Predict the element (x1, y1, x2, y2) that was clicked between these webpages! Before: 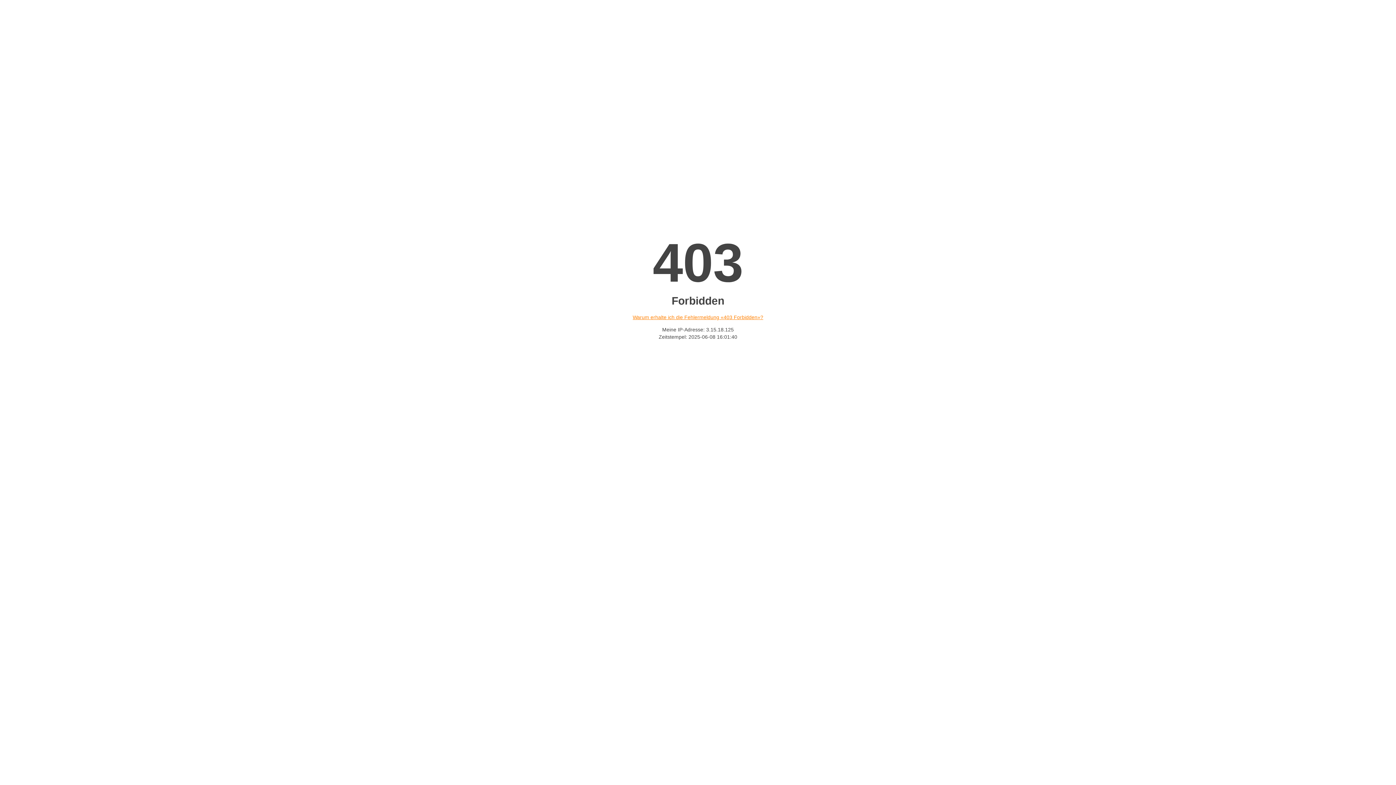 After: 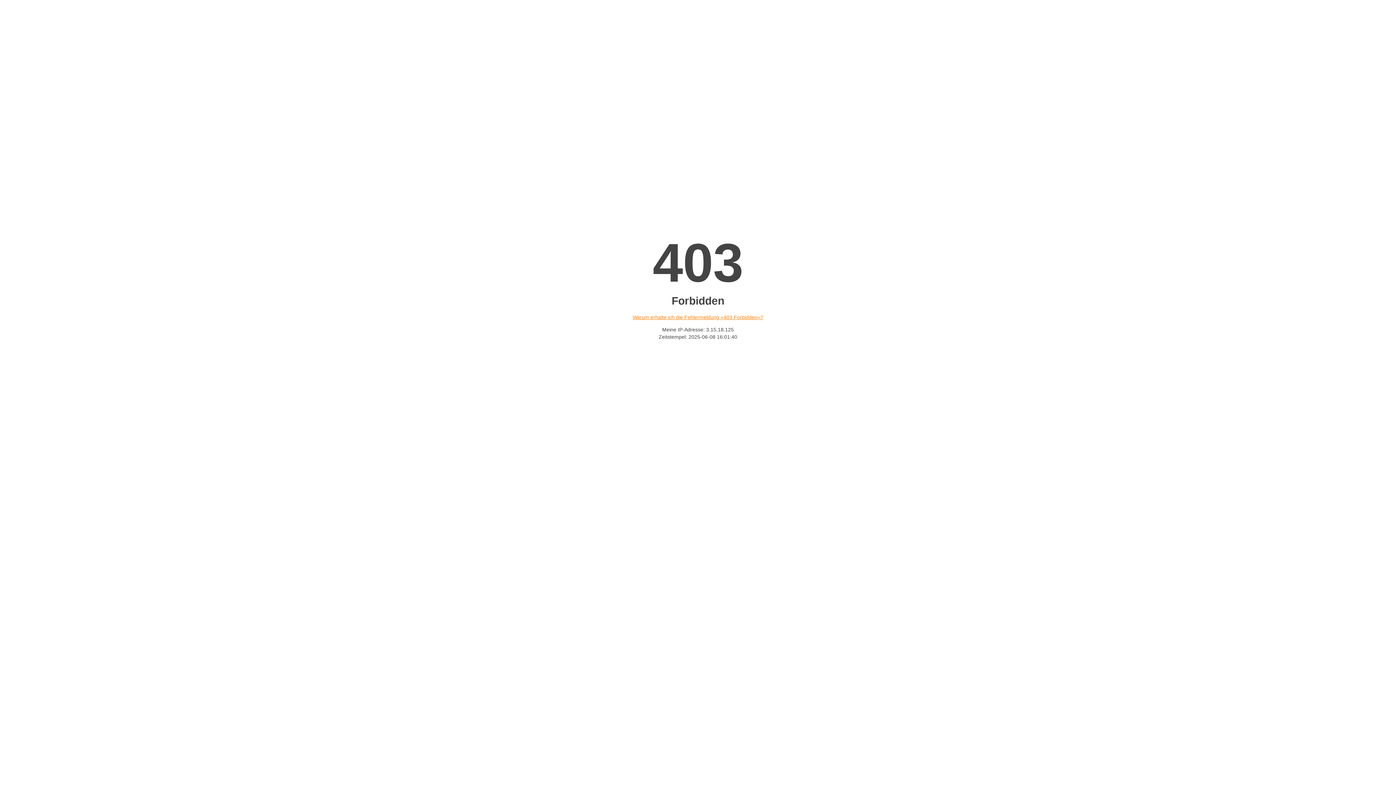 Action: bbox: (632, 314, 763, 320) label: Warum erhalte ich die Fehlermeldung «403 Forbidden»?